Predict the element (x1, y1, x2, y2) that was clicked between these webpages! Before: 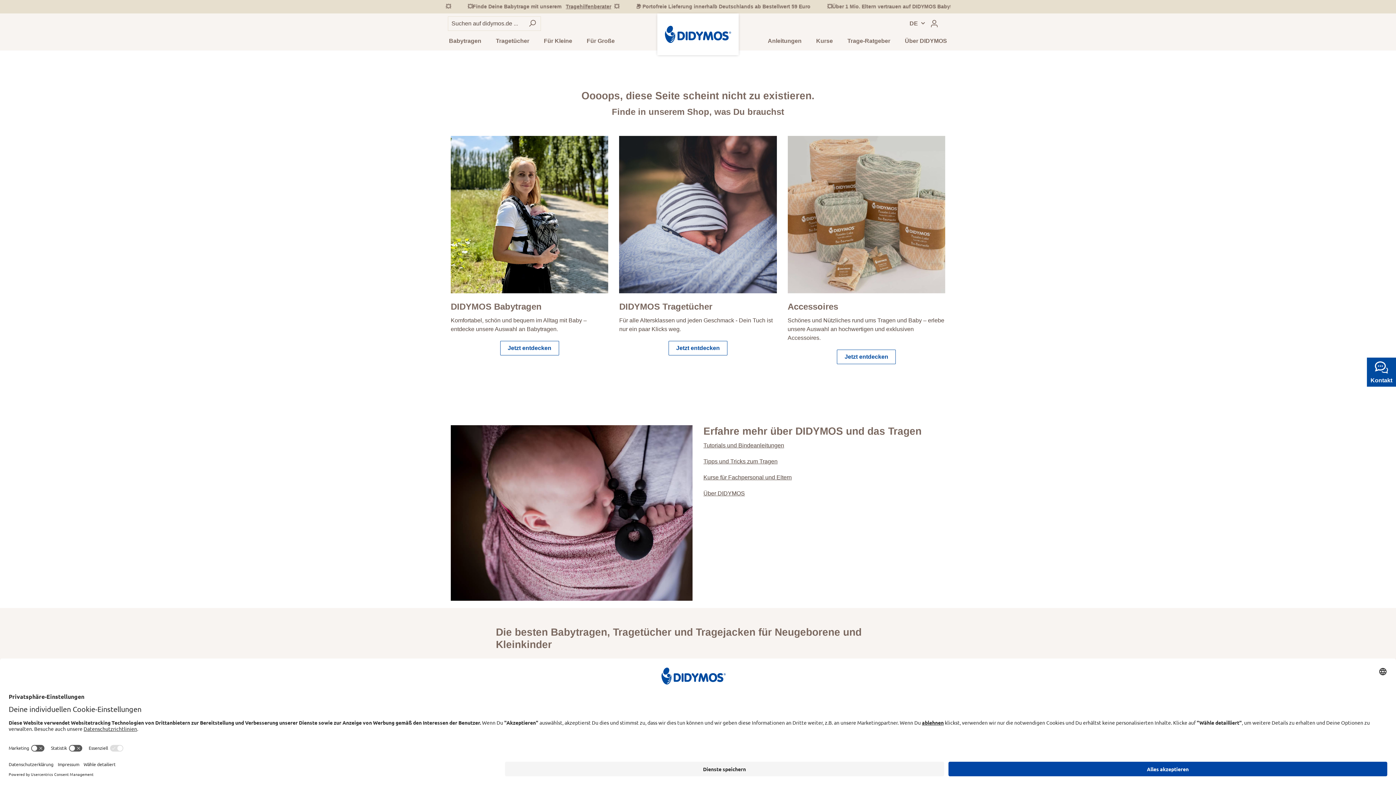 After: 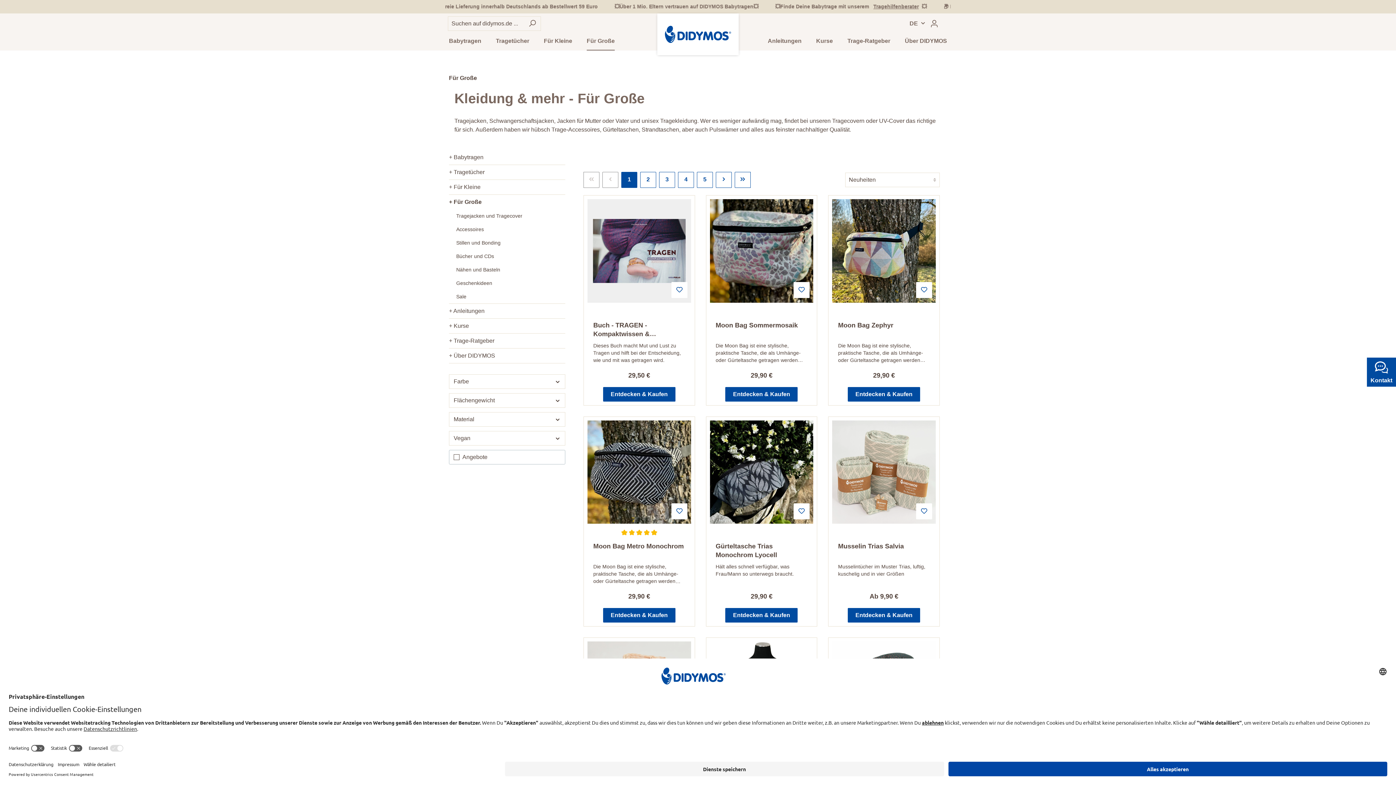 Action: label: Jetzt entdecken bbox: (668, 341, 727, 355)